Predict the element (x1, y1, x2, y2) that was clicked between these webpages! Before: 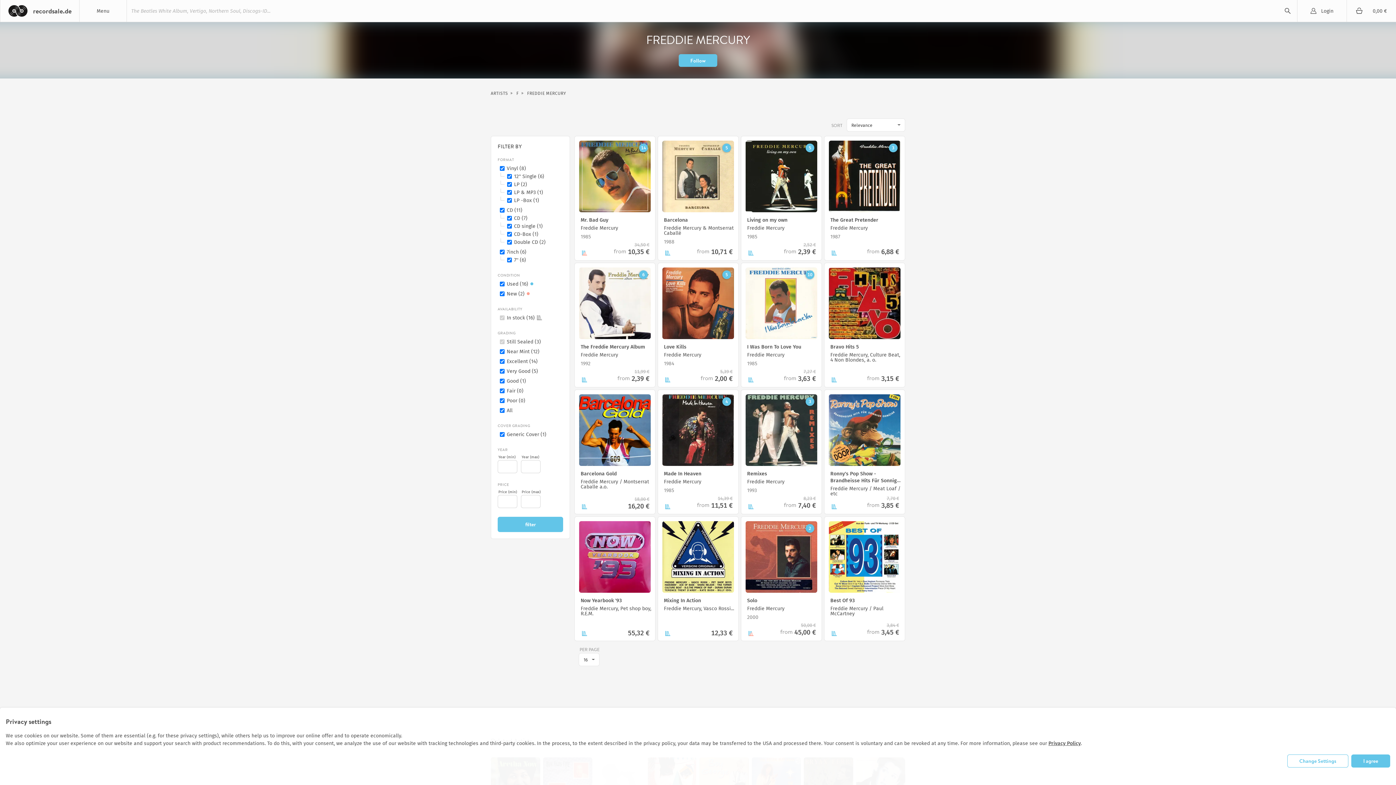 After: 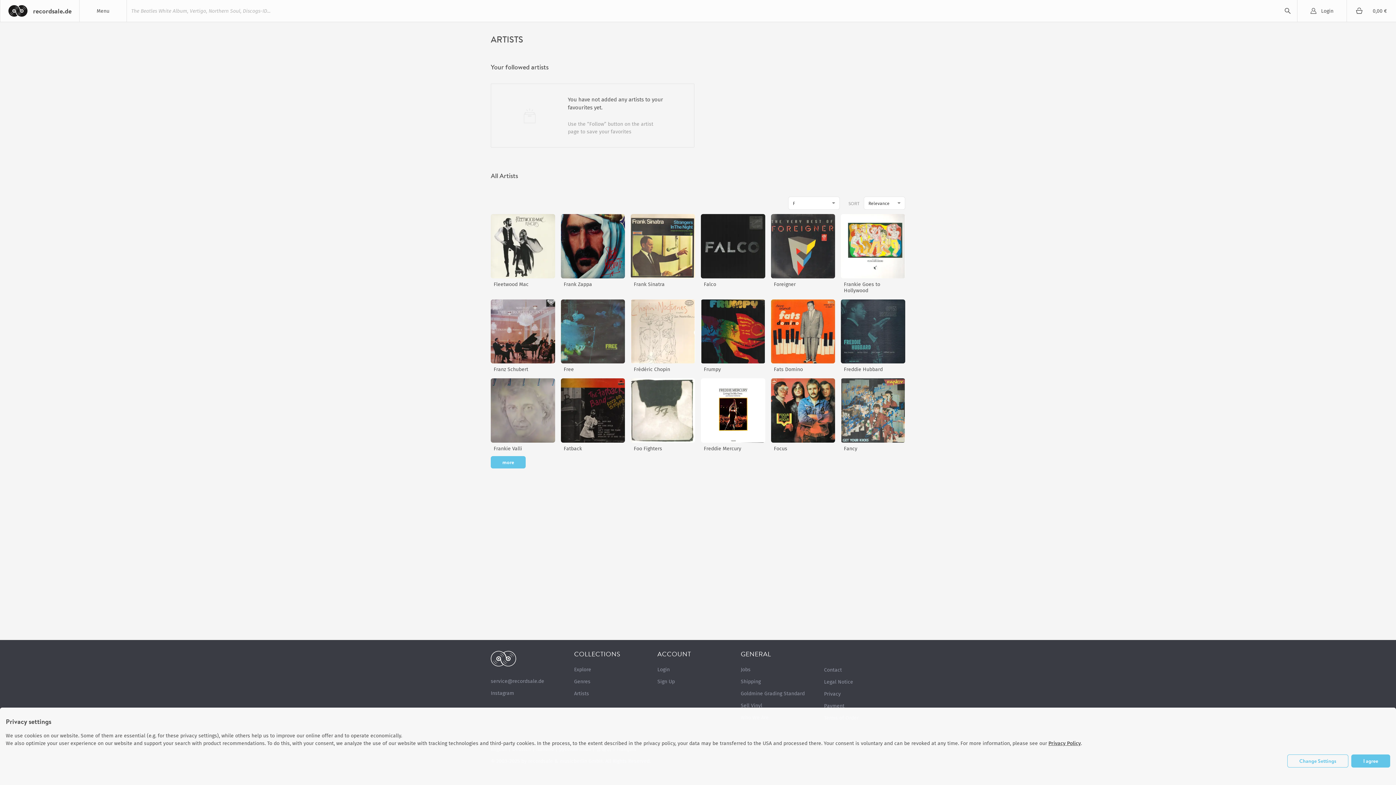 Action: label: F bbox: (516, 90, 521, 96)